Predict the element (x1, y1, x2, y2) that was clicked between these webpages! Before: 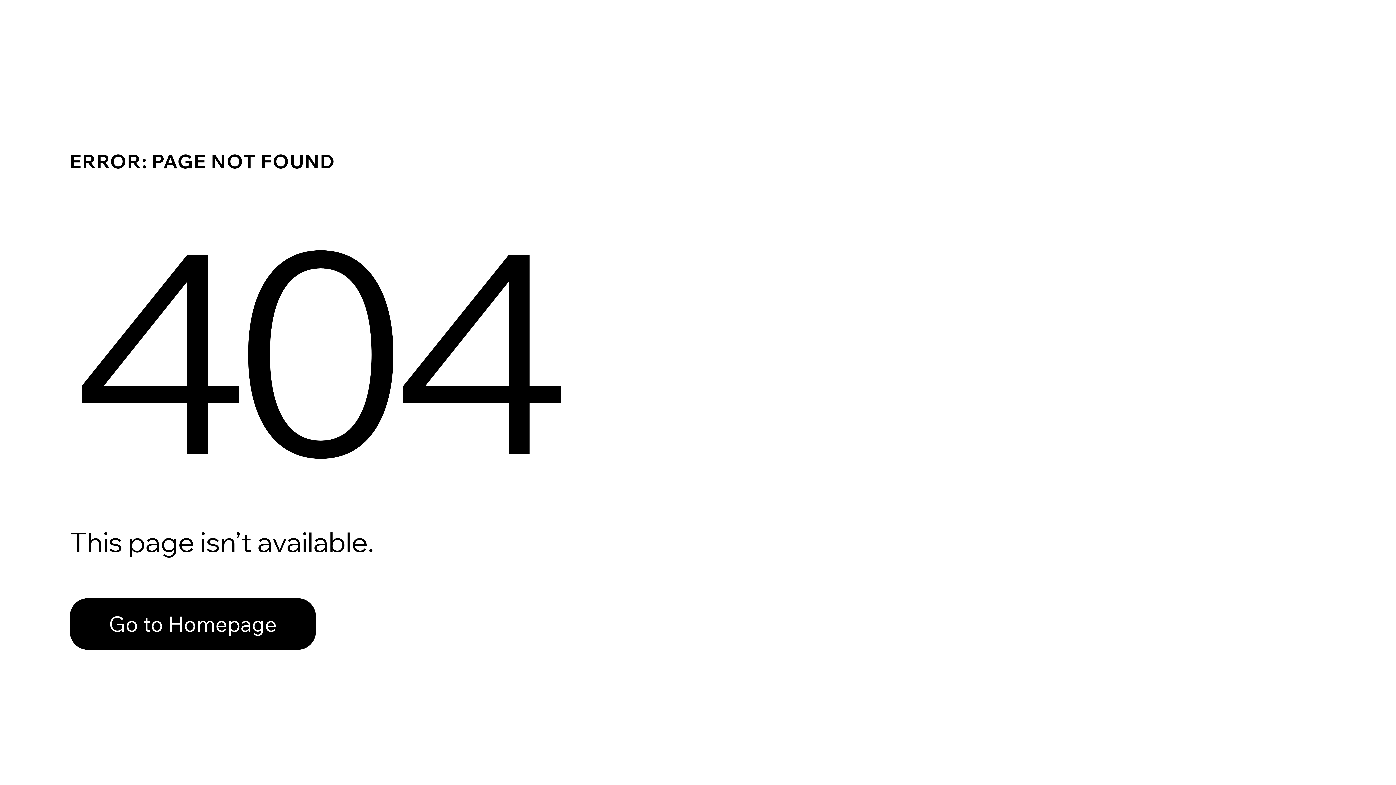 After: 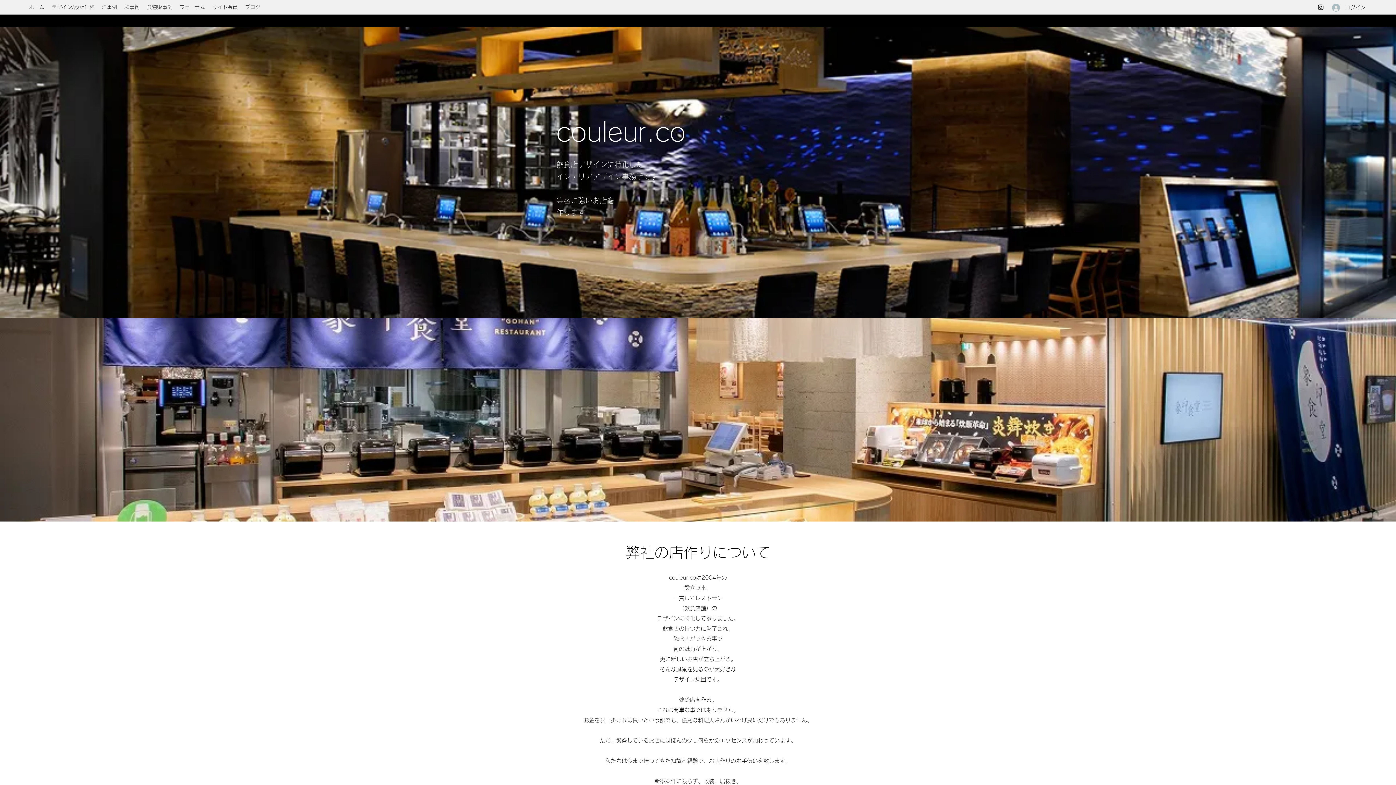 Action: bbox: (69, 582, 768, 659) label: Go to Homepage